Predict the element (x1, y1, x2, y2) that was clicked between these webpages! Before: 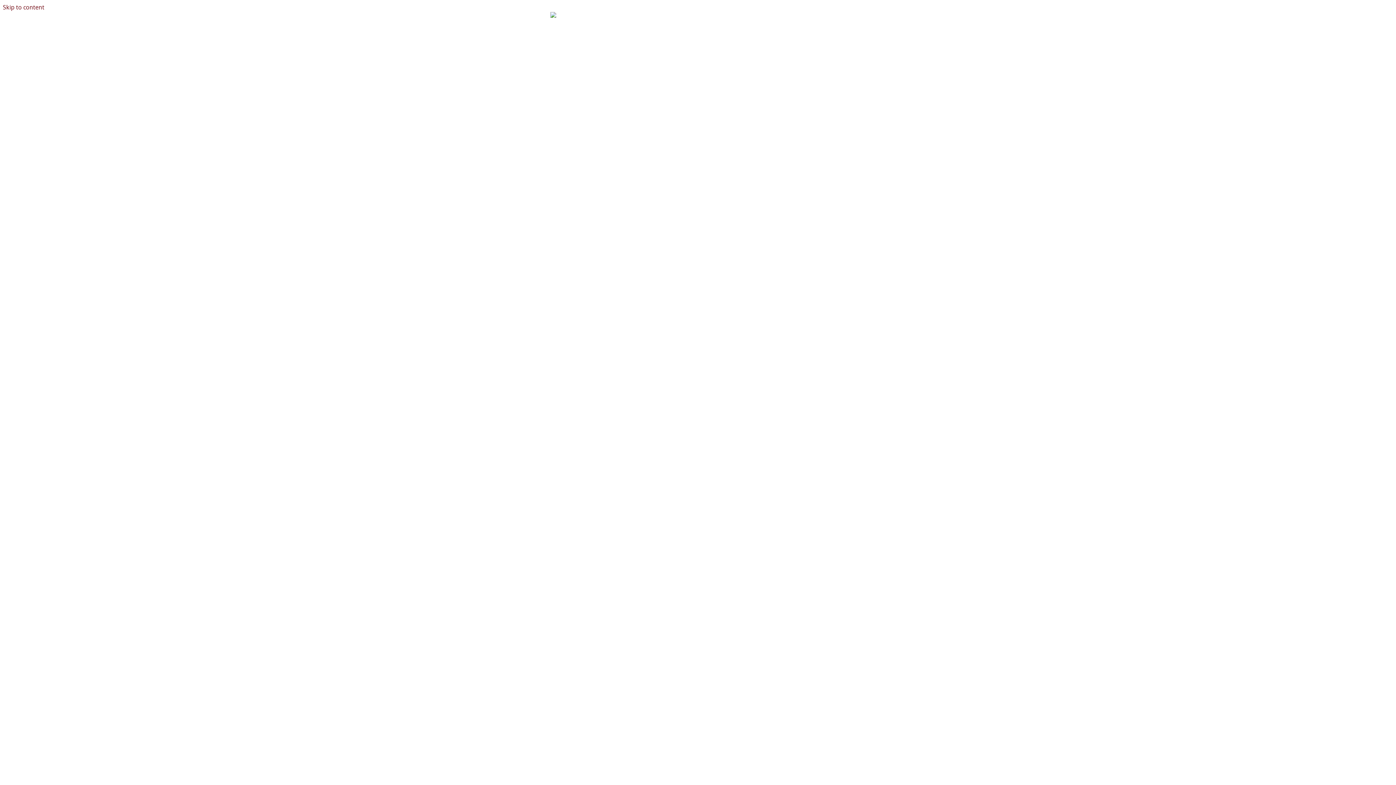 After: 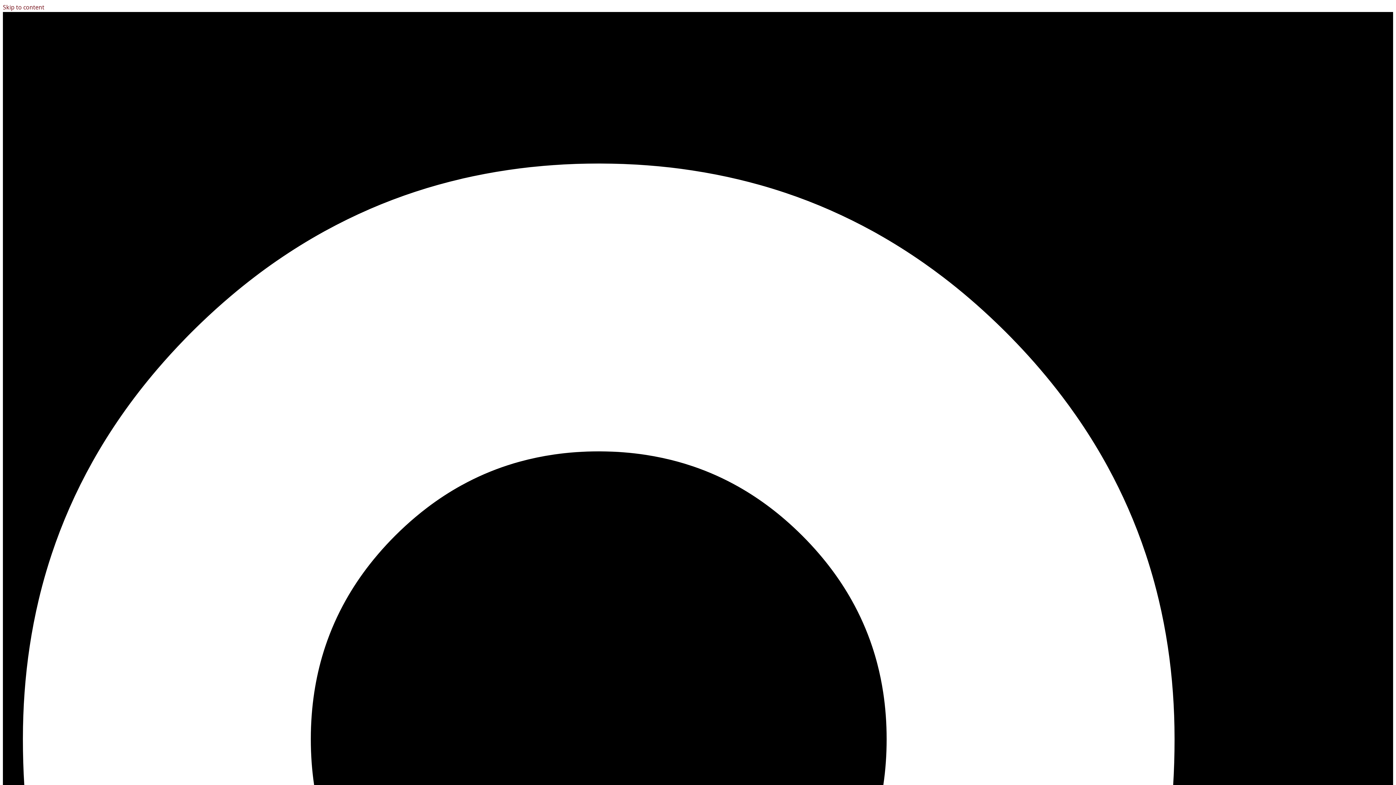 Action: label:   bbox: (548, 12, 607, 24)